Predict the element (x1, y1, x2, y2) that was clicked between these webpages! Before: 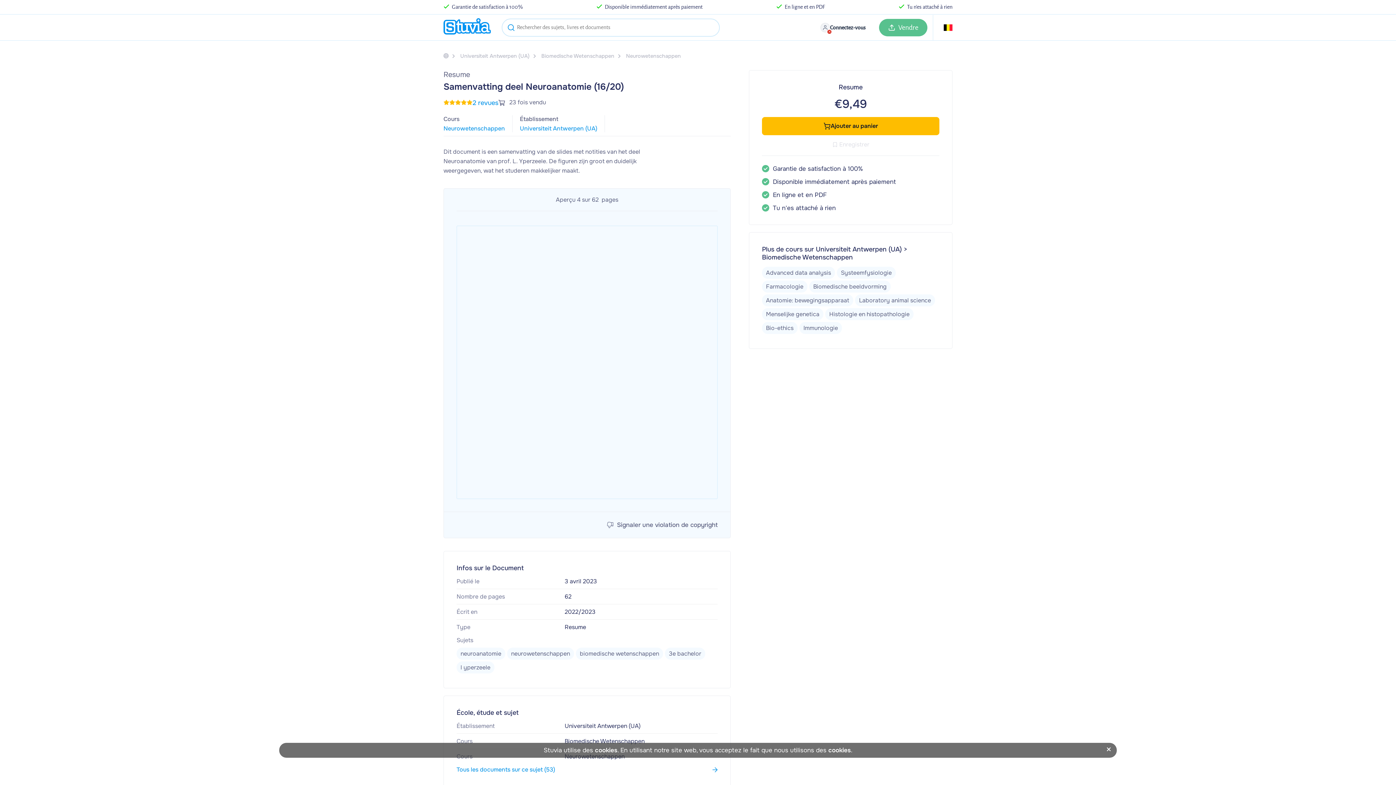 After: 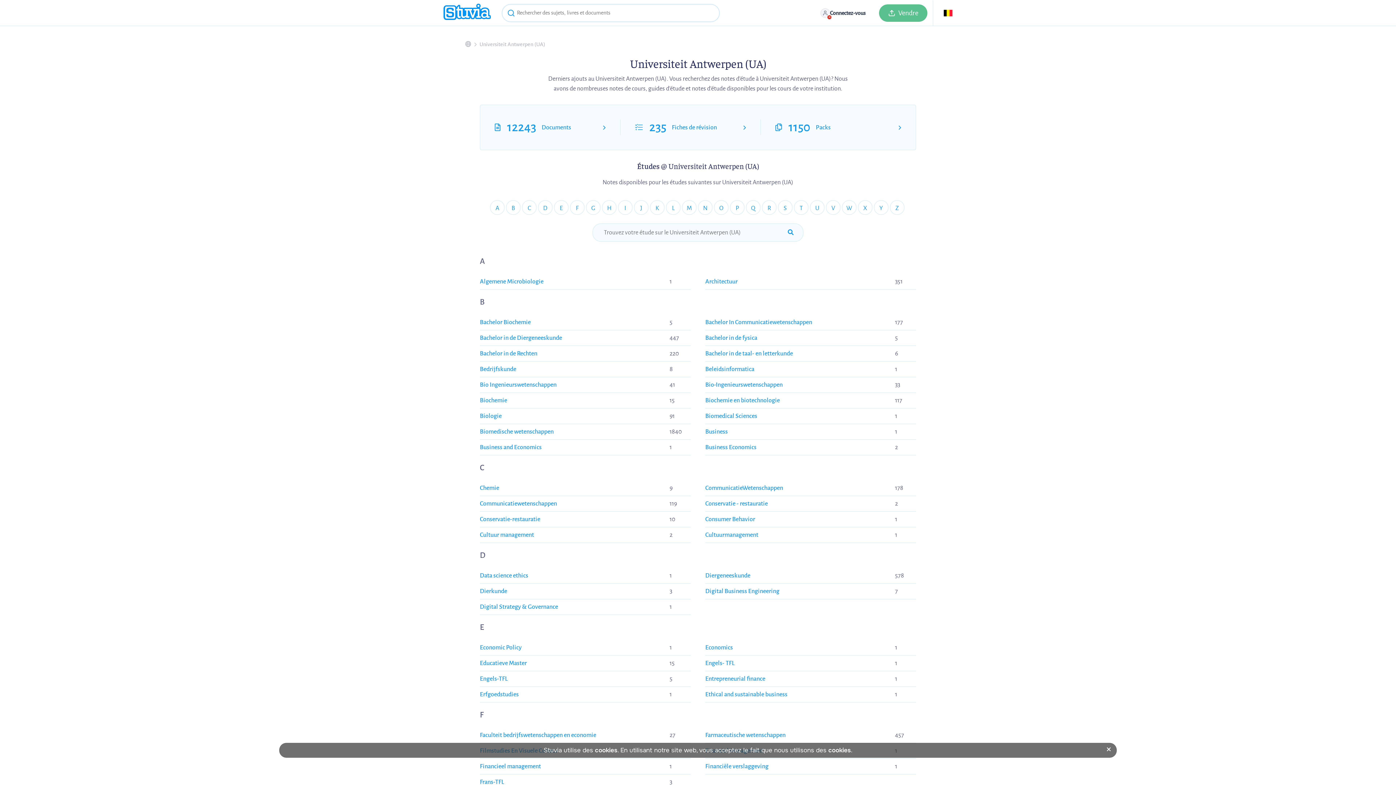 Action: label: Universiteit Antwerpen (UA) bbox: (460, 52, 529, 59)